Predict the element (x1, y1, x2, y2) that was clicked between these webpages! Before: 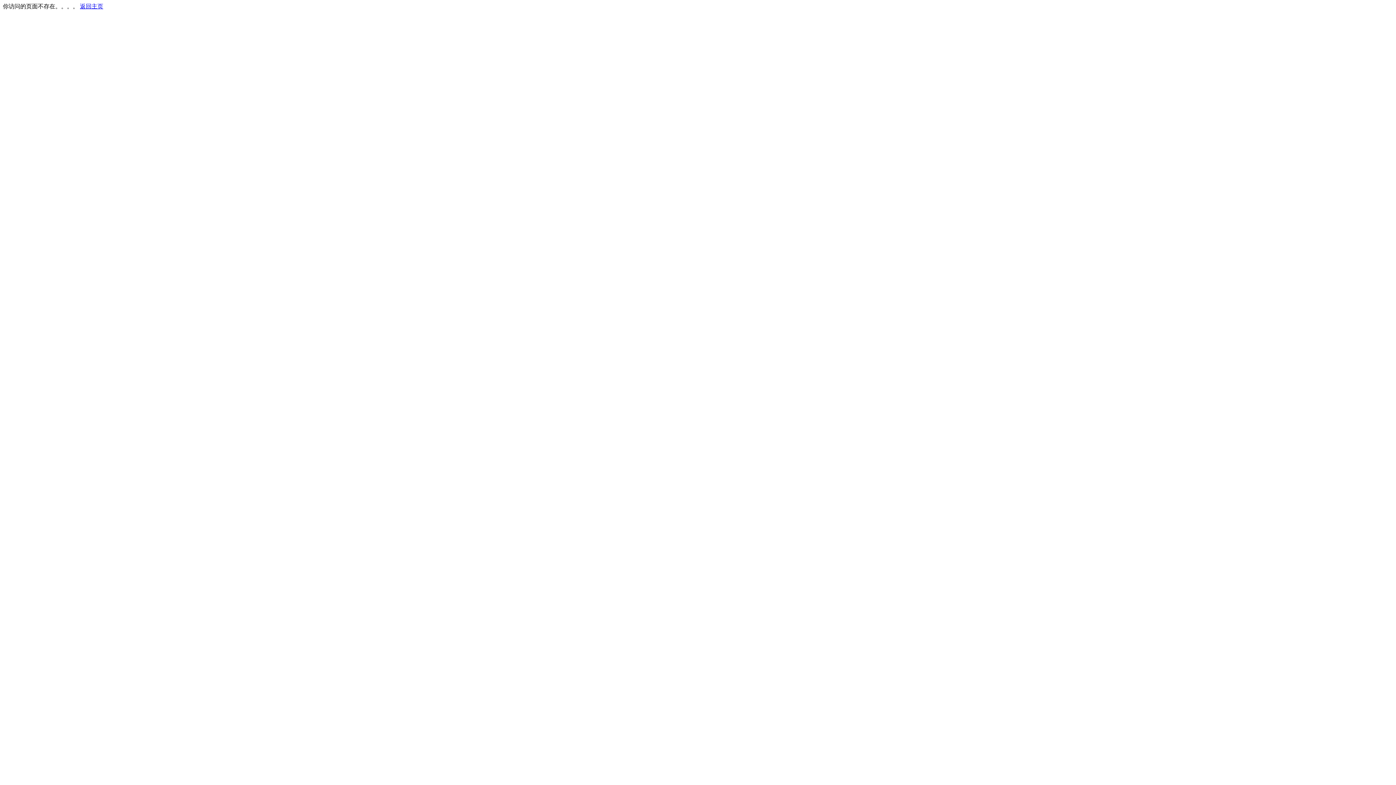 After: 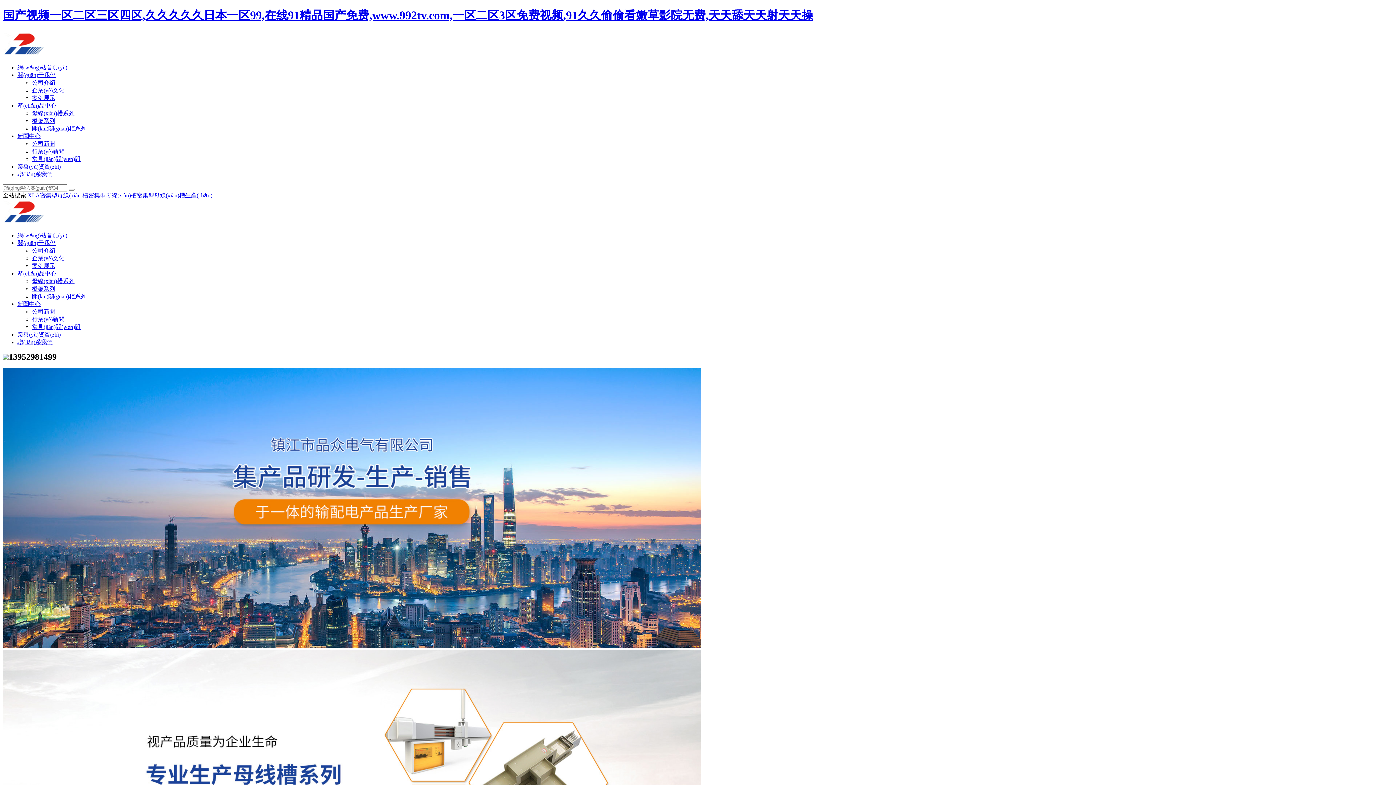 Action: bbox: (80, 3, 103, 9) label: 返回主页